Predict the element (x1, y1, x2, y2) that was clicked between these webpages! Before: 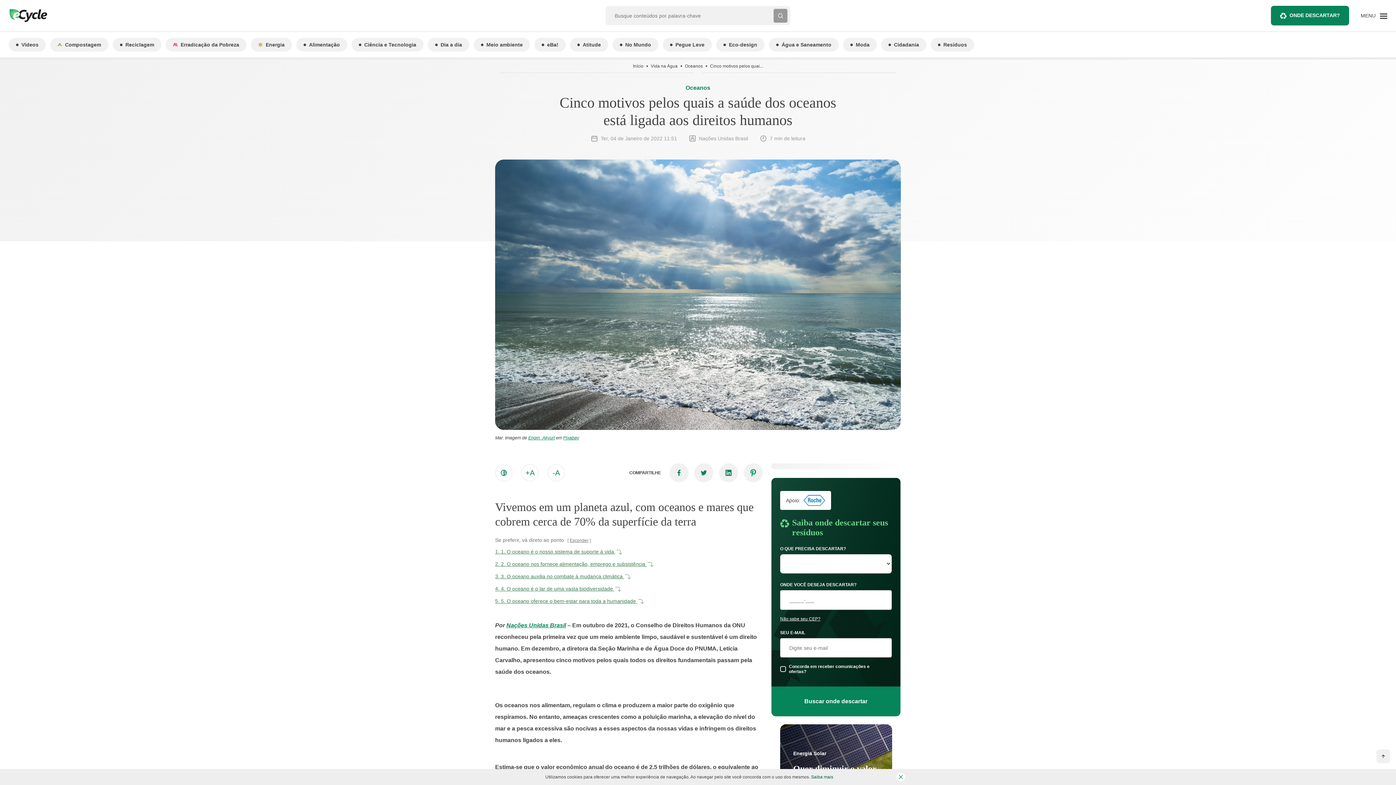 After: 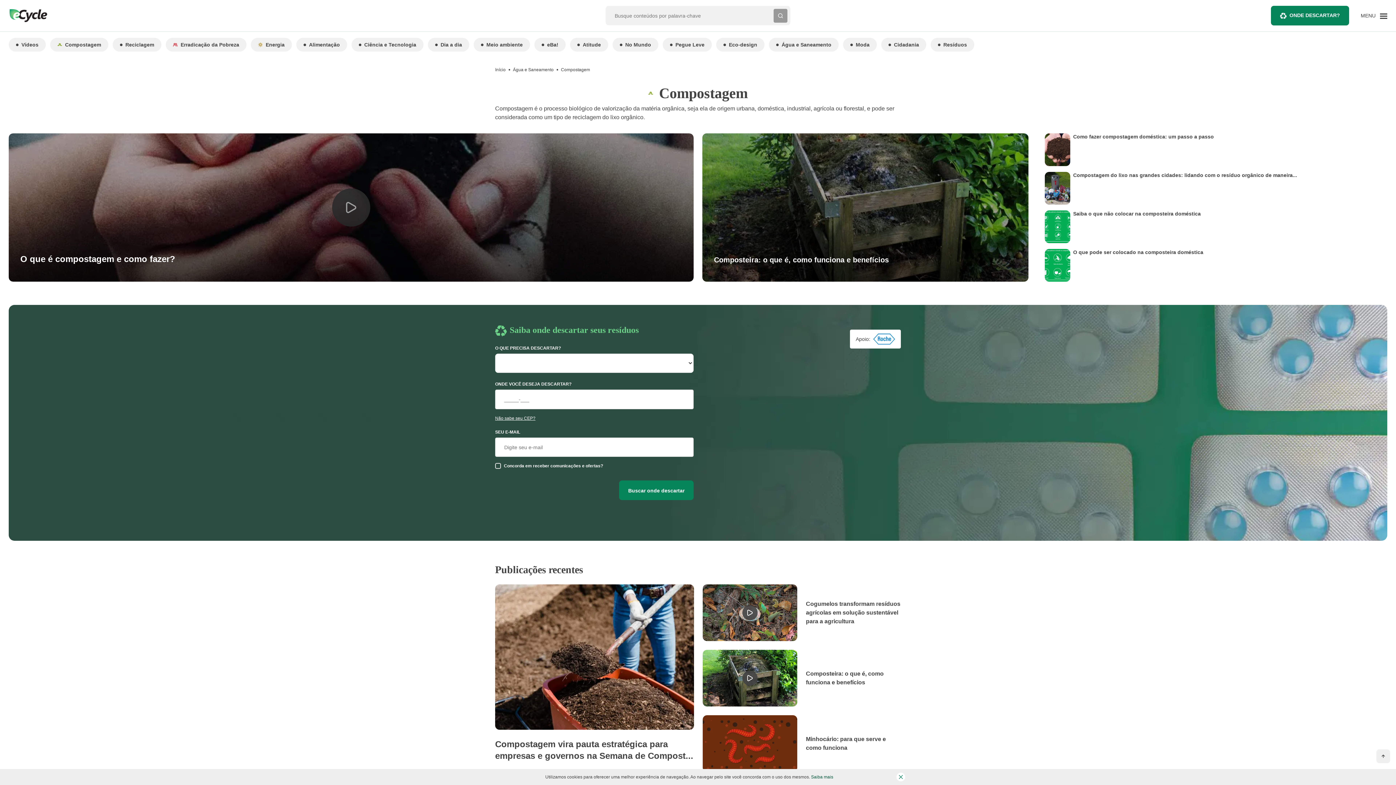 Action: bbox: (50, 37, 108, 51) label: Compostagem